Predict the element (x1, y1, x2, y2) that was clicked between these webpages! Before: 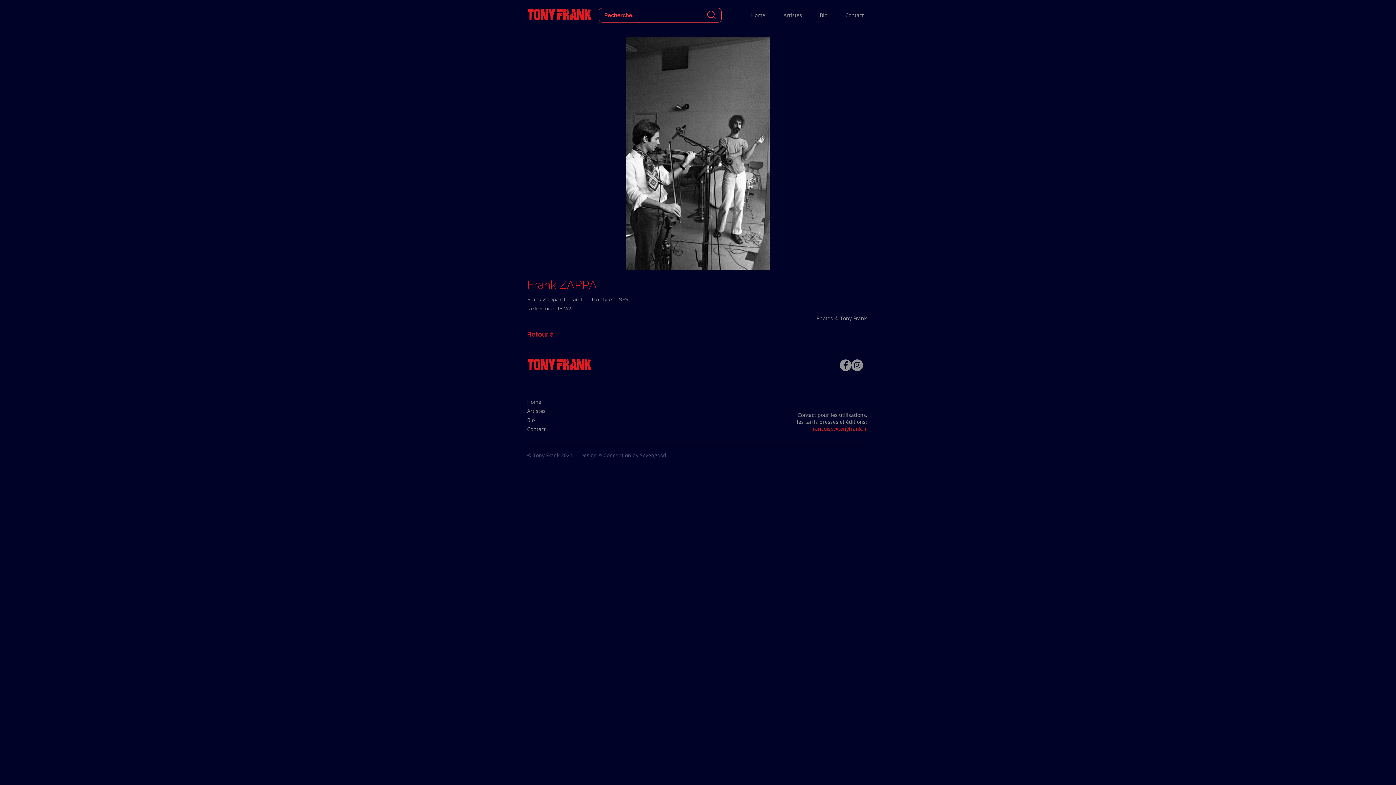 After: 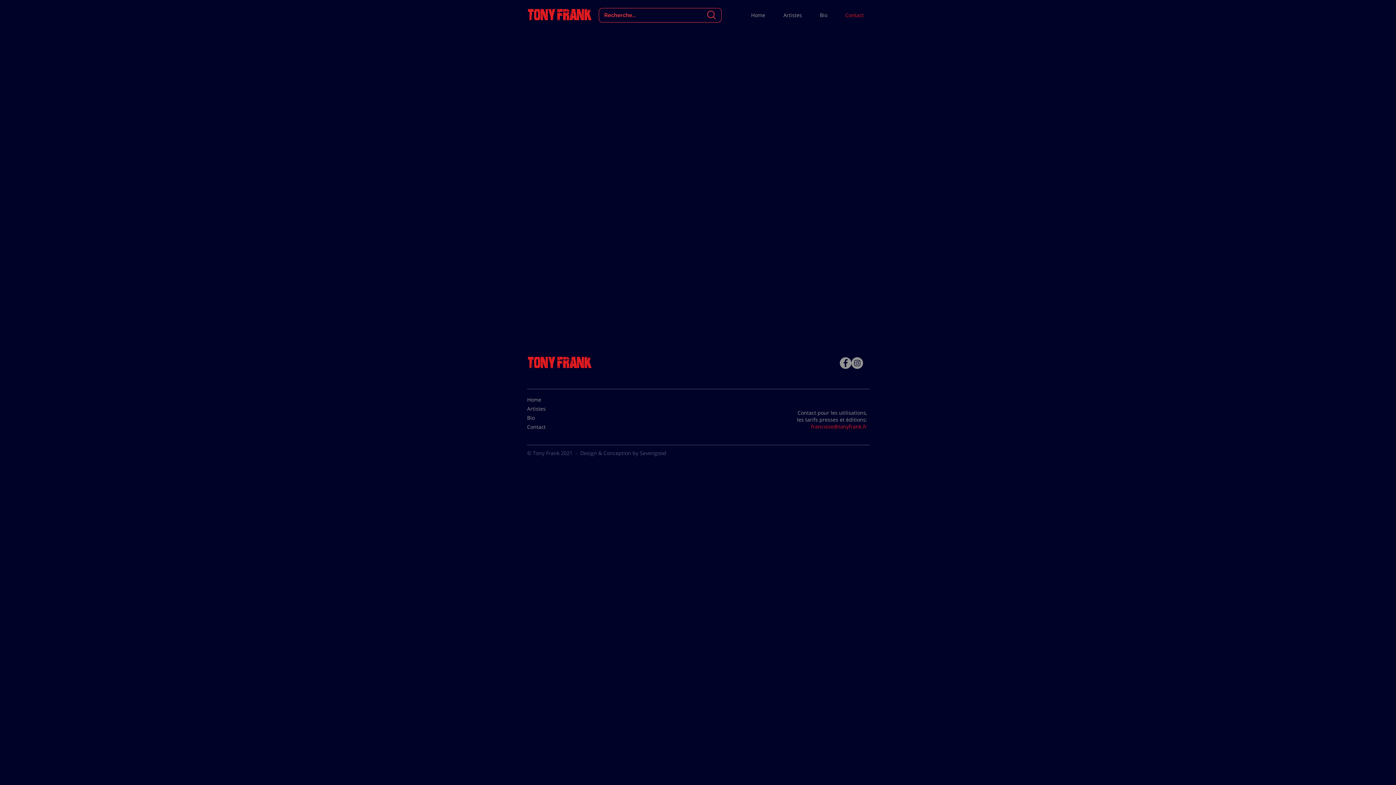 Action: label: Contact bbox: (527, 425, 563, 433)